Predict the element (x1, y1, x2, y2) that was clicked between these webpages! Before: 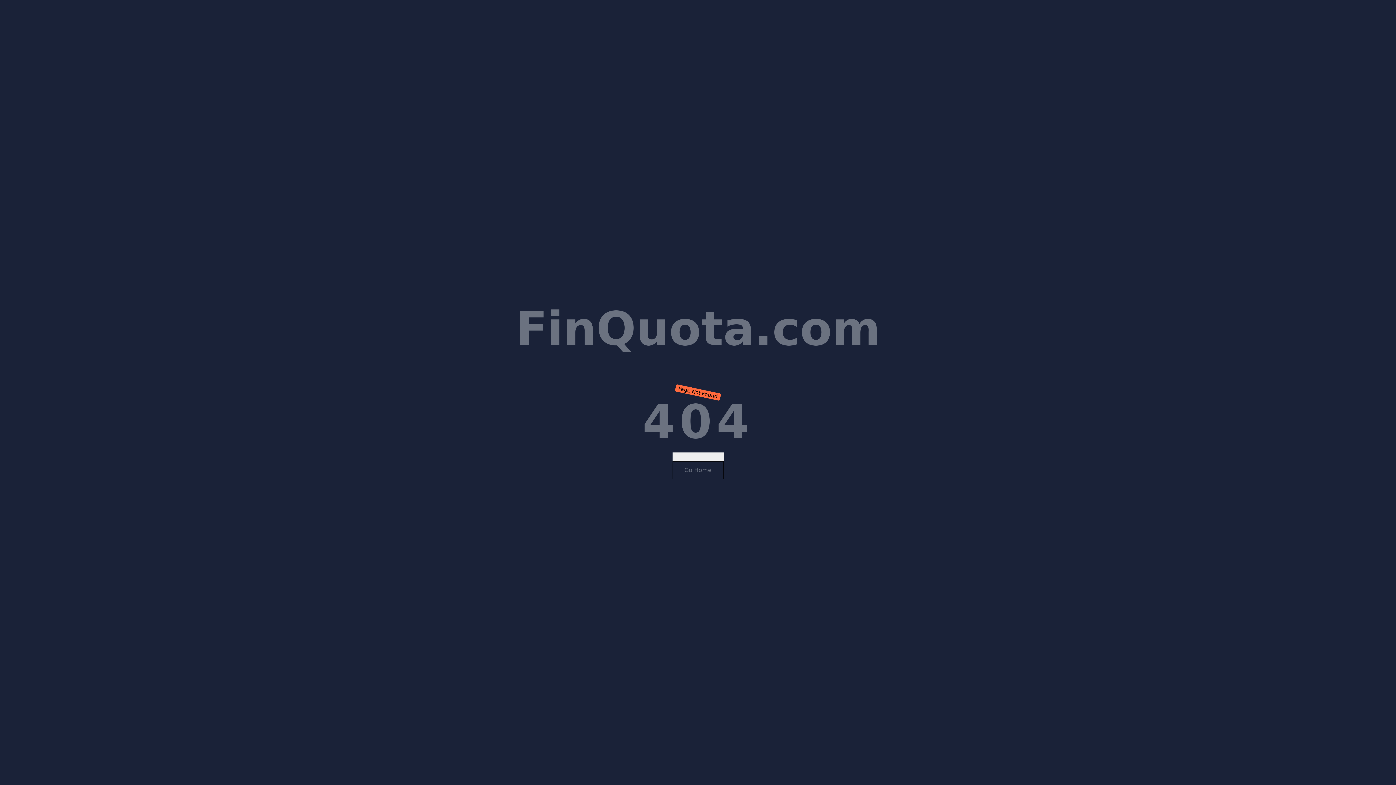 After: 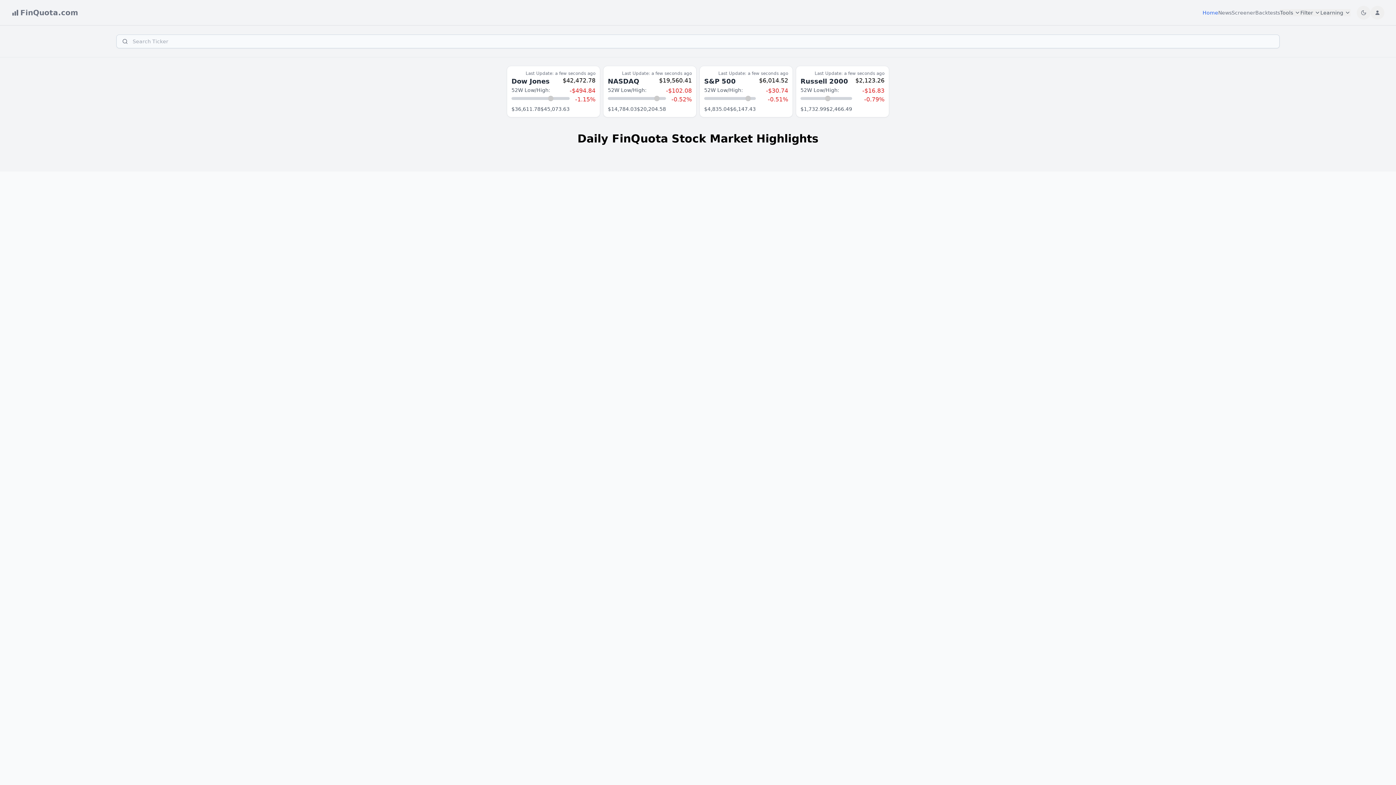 Action: bbox: (515, 301, 880, 356) label: FinQuota.com